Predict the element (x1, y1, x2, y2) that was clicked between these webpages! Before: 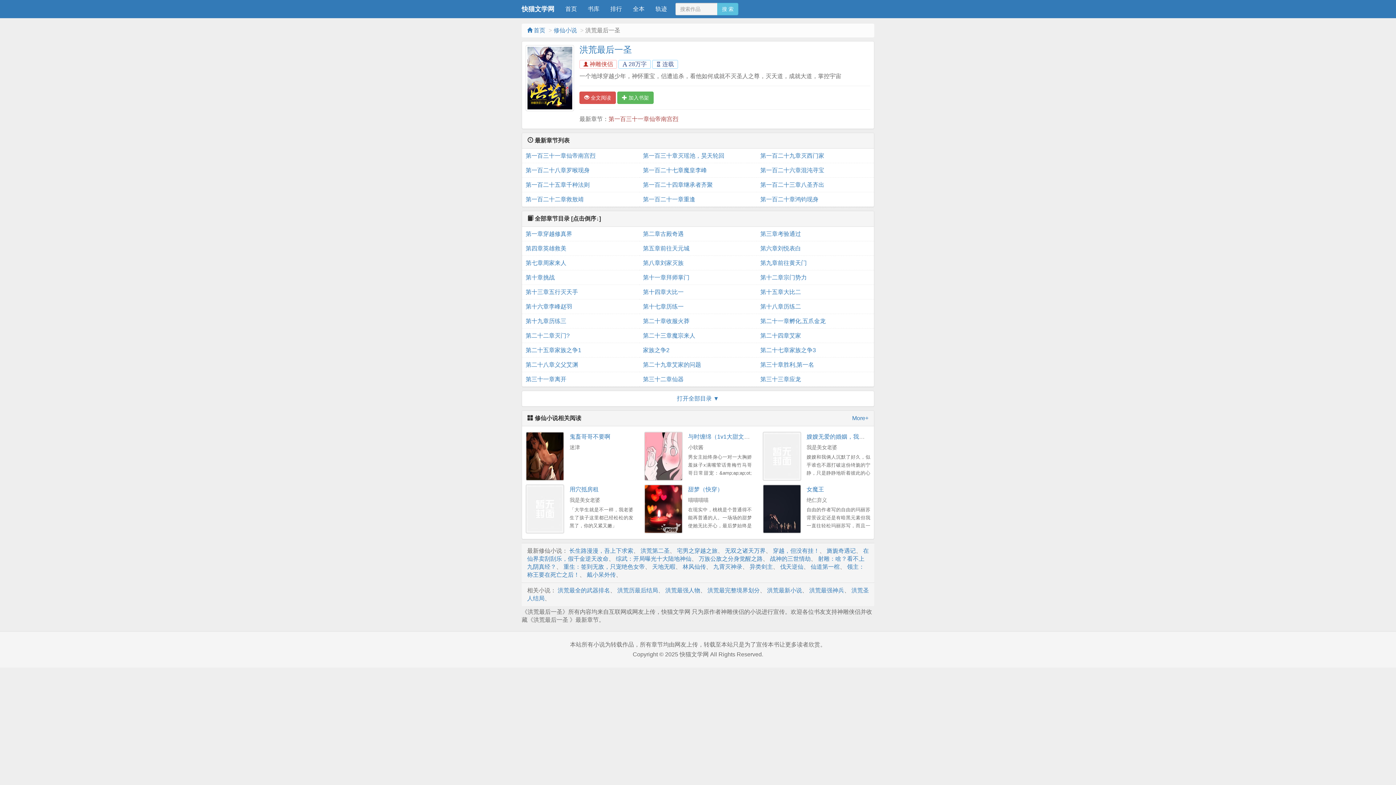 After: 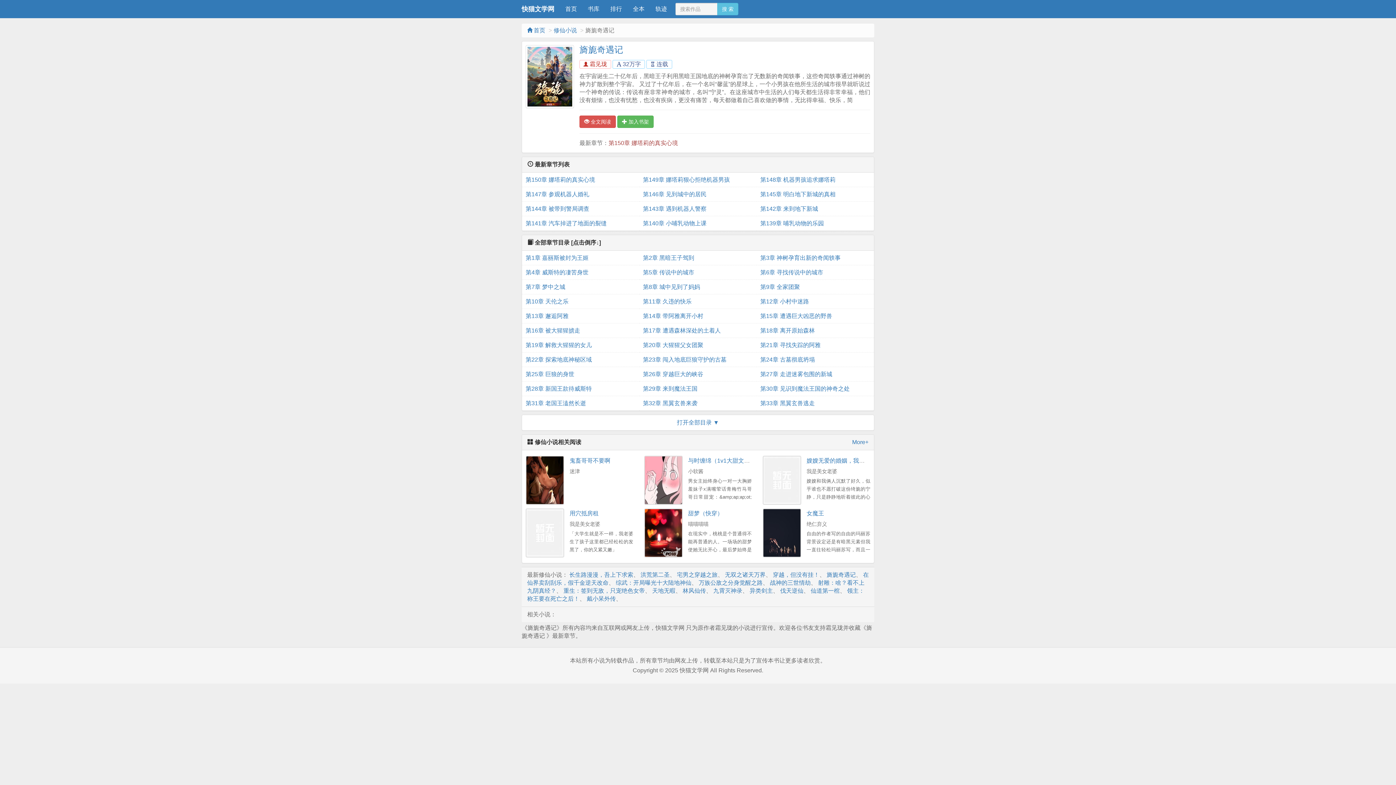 Action: bbox: (826, 547, 856, 554) label: 旖旎奇遇记